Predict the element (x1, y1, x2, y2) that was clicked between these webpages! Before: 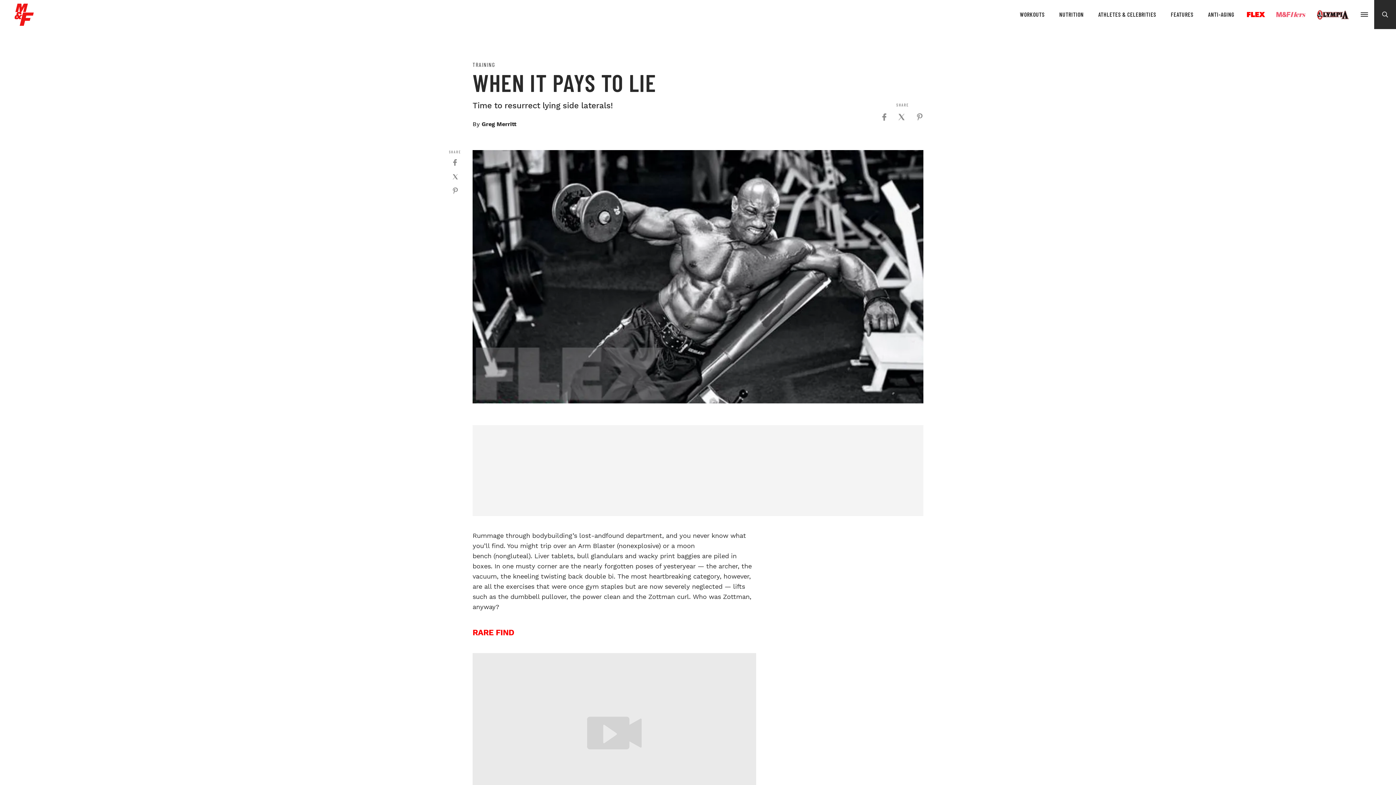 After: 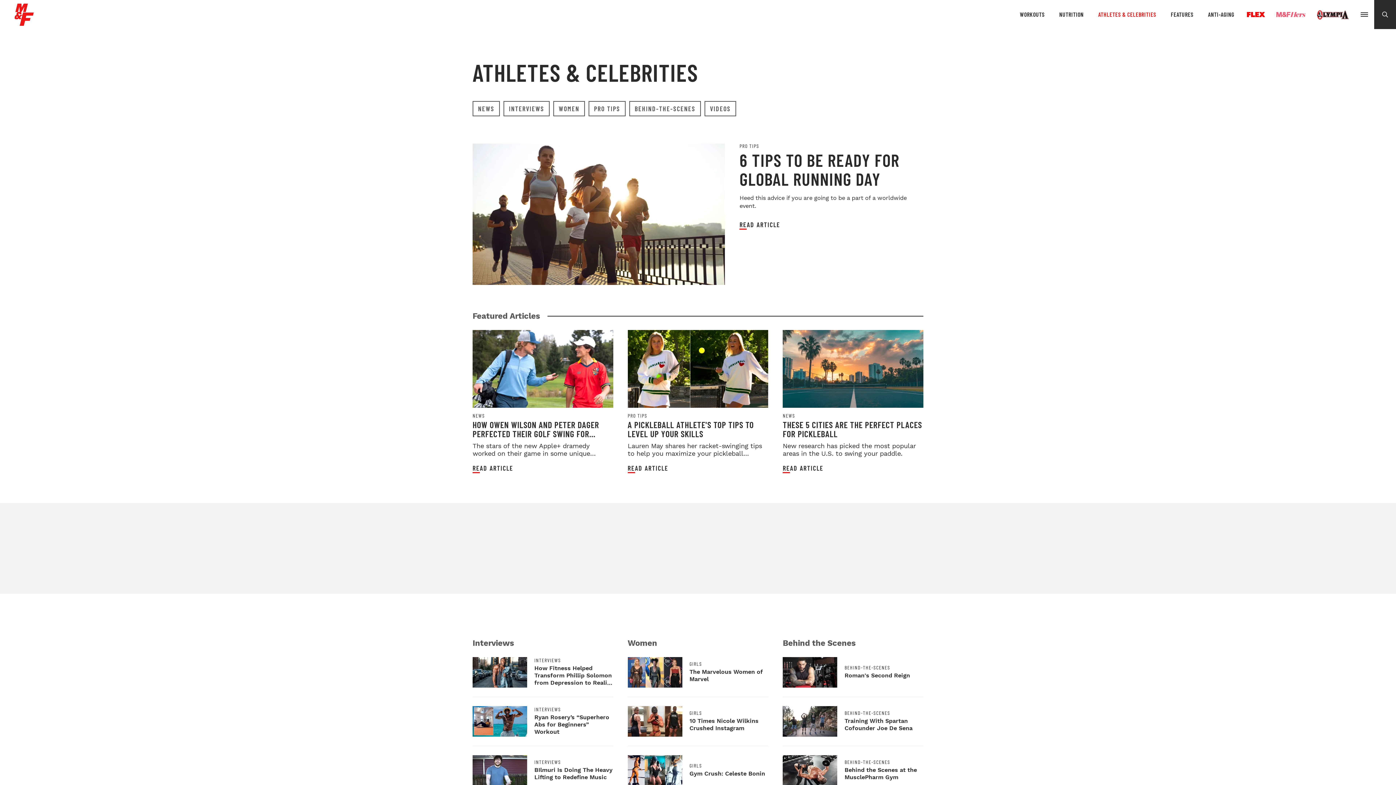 Action: label: ATHLETES & CELEBRITIES bbox: (1091, 10, 1163, 18)